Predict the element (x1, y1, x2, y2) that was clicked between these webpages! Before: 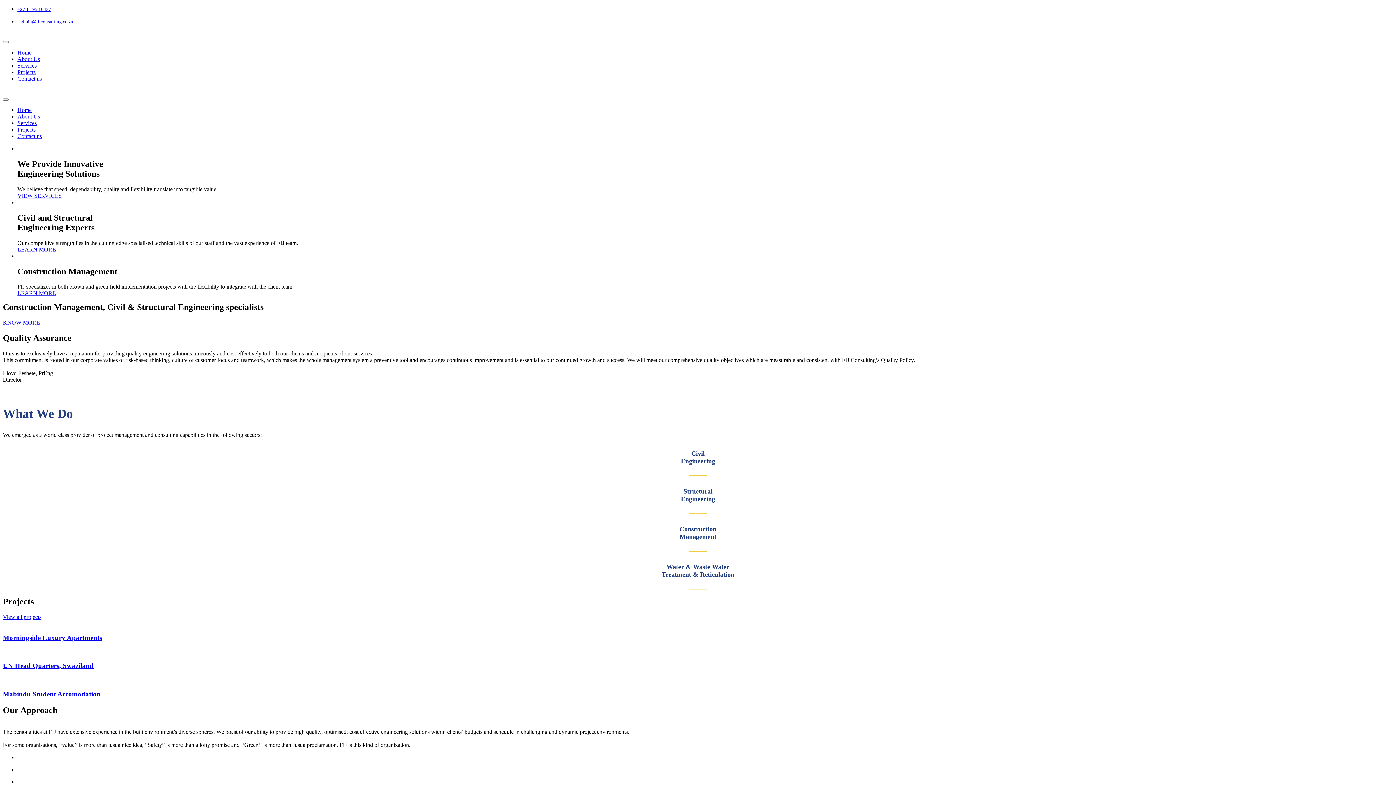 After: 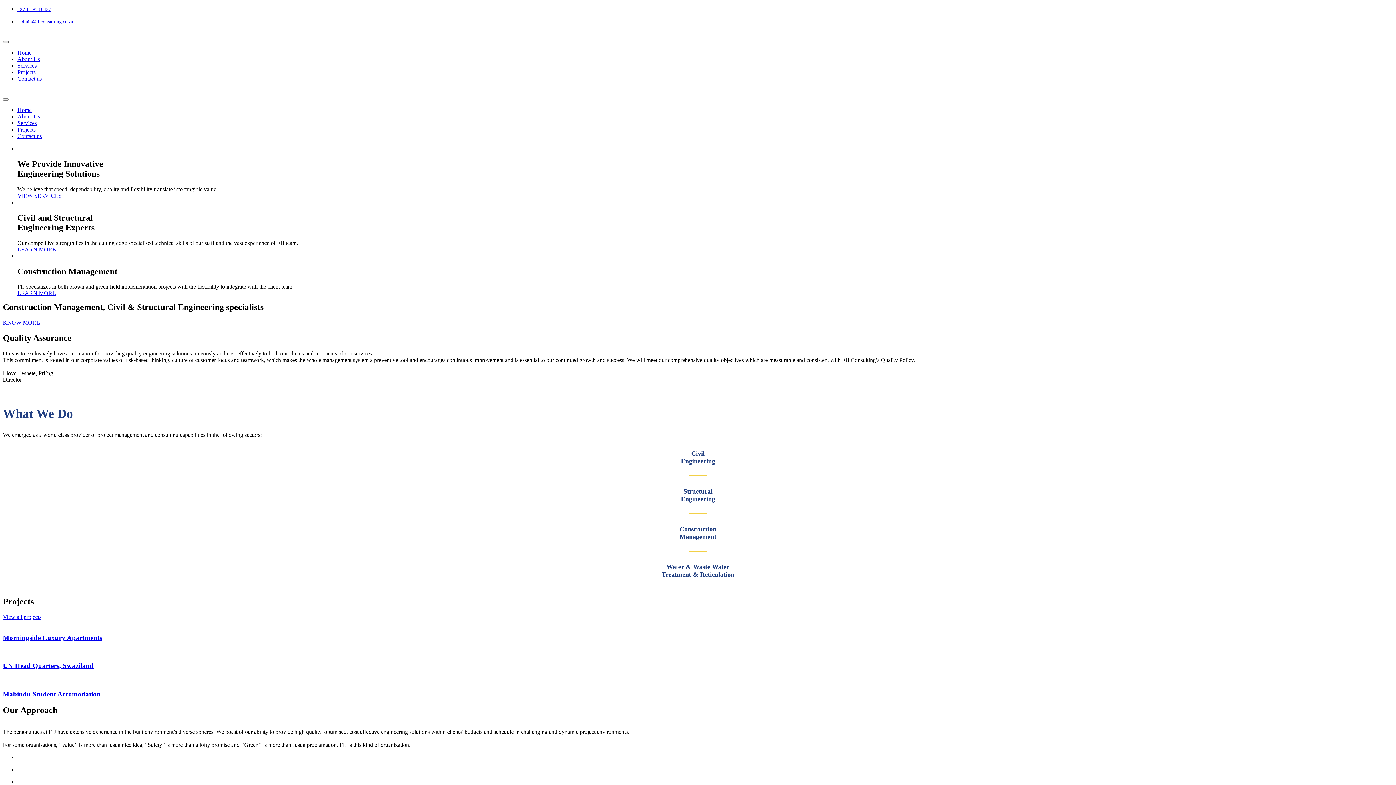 Action: bbox: (2, 41, 8, 43)